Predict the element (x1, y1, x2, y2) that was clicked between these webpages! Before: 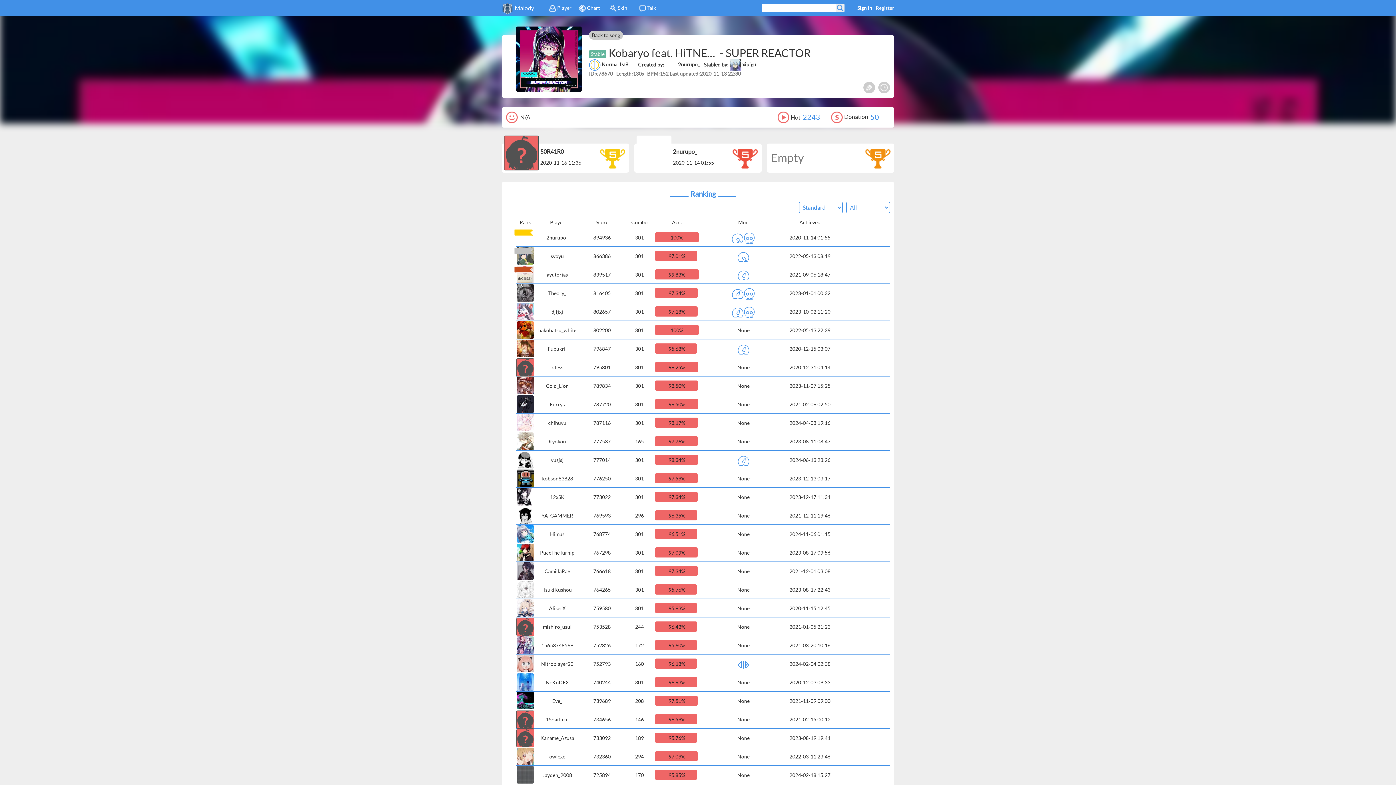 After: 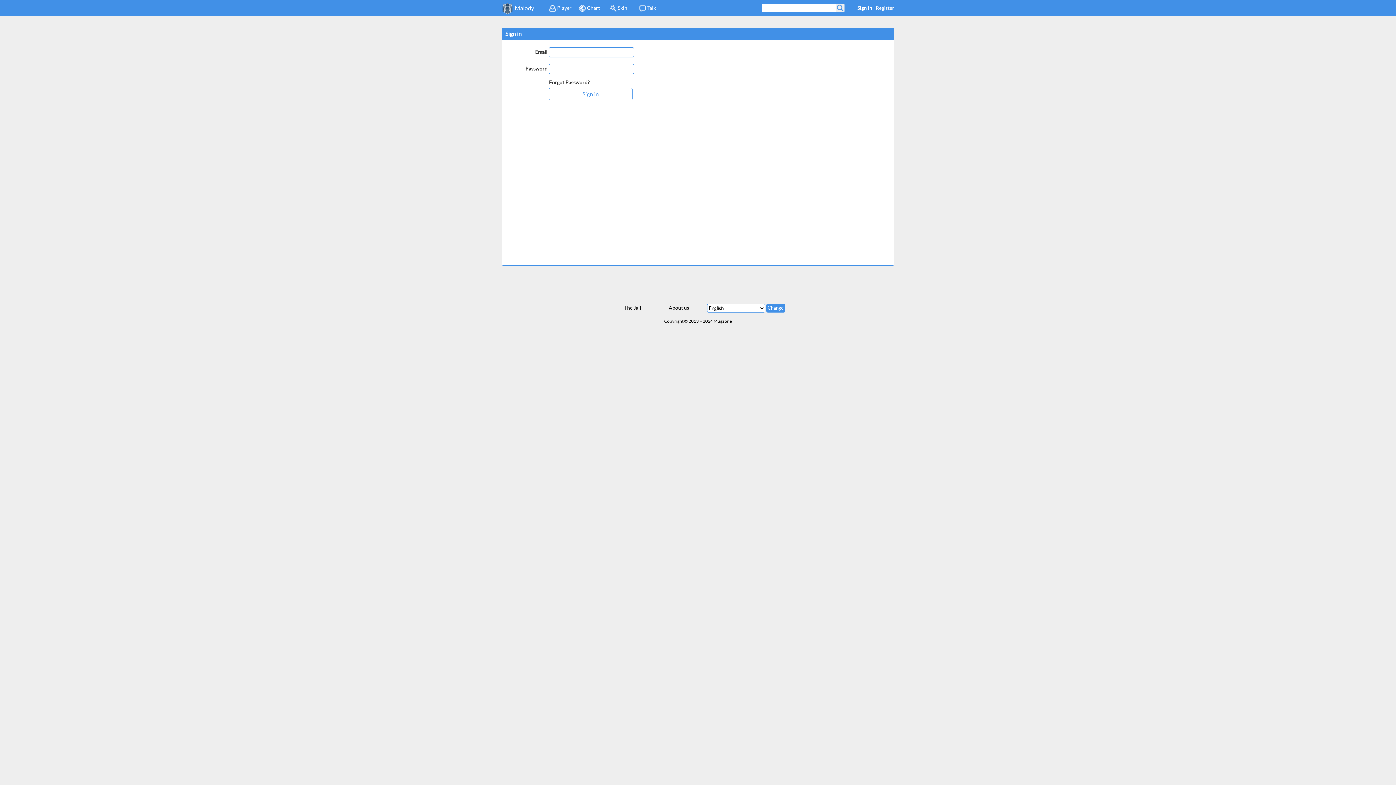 Action: label: syoyu bbox: (550, 253, 564, 259)